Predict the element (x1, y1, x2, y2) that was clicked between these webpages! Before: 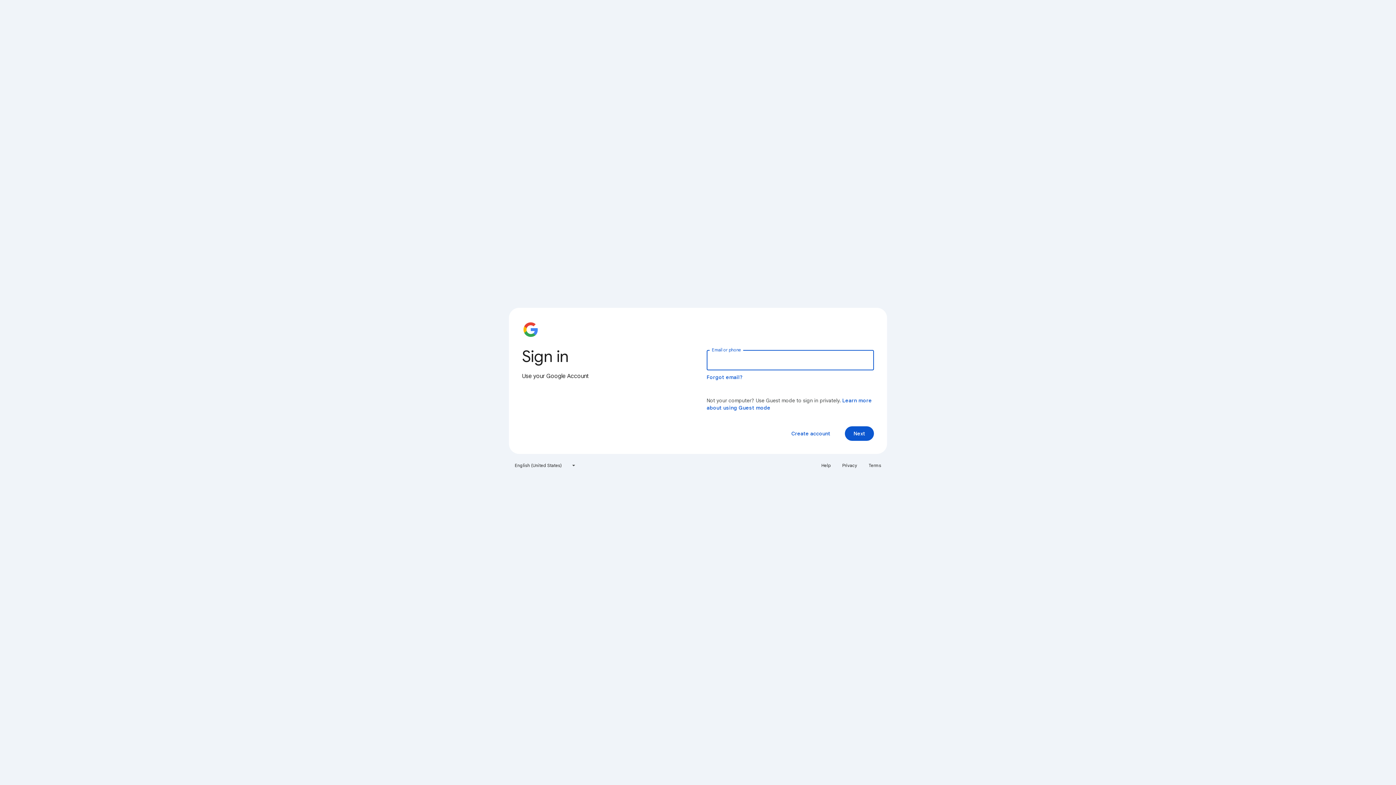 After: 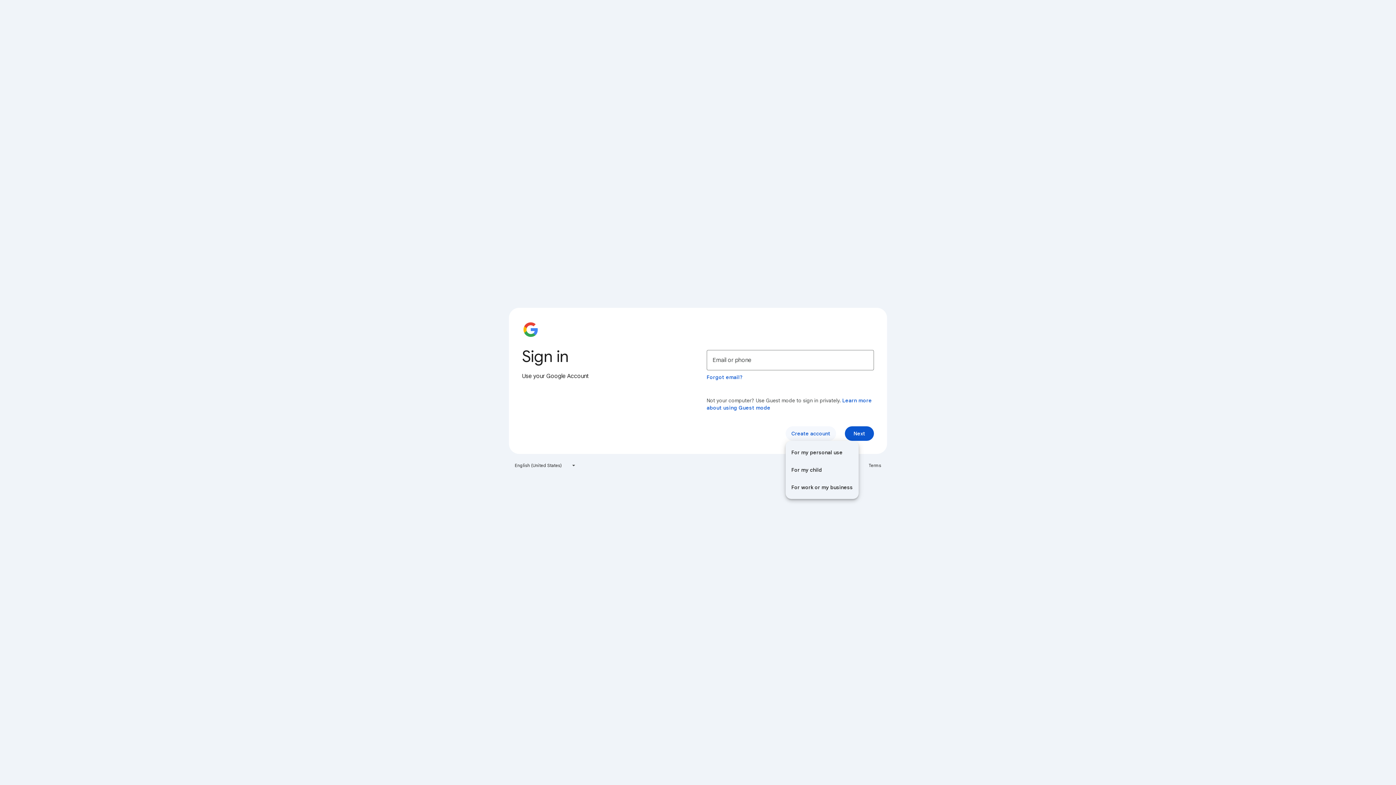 Action: bbox: (785, 426, 836, 441) label: Create account